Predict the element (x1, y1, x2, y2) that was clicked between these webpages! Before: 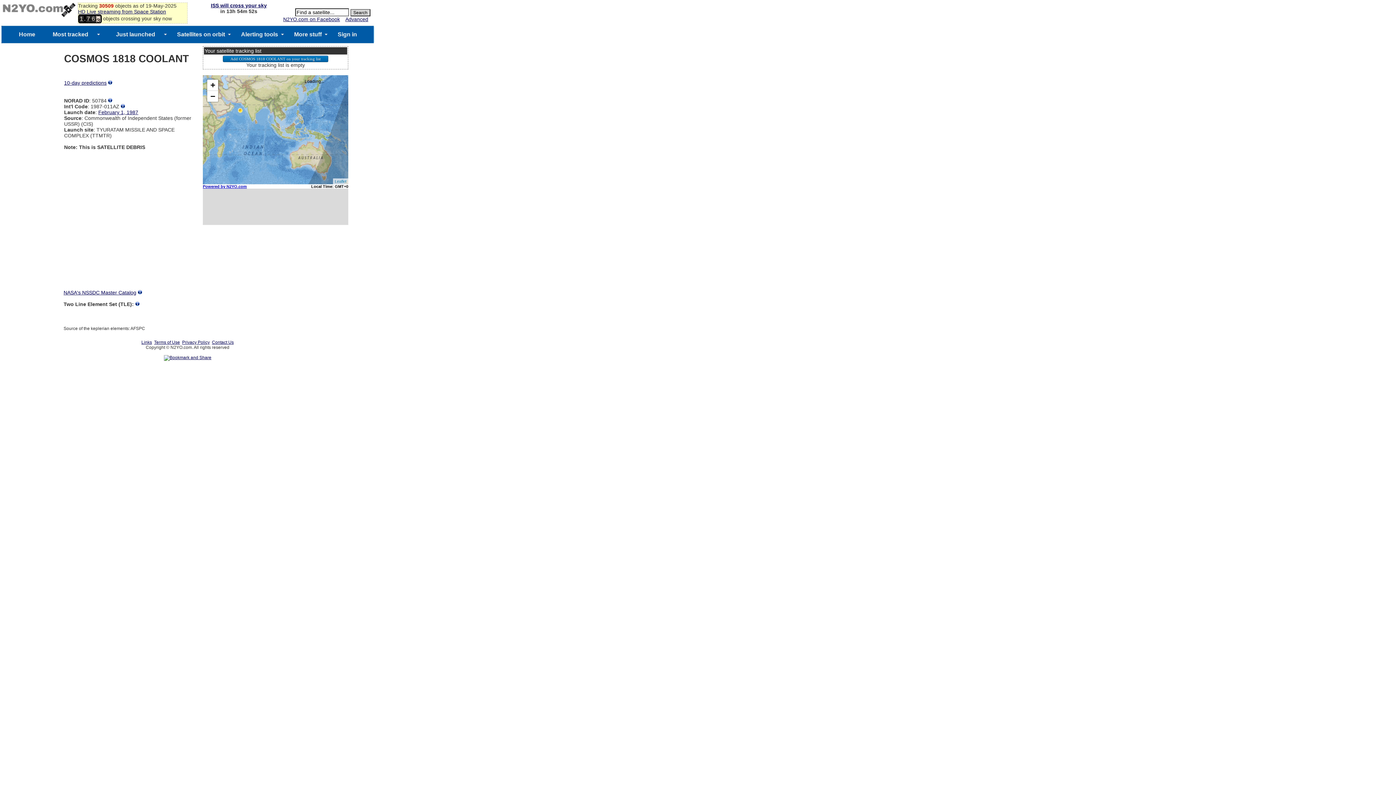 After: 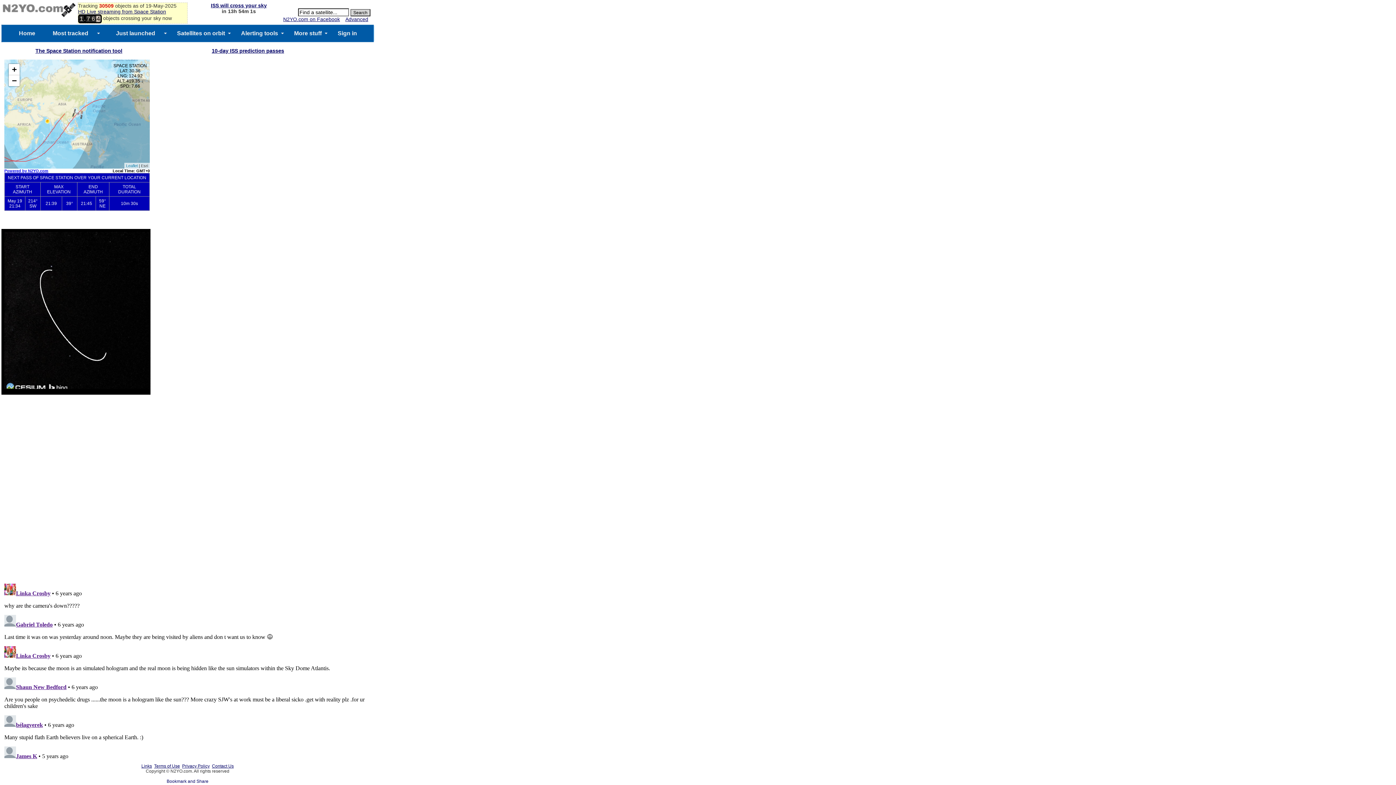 Action: bbox: (78, 8, 166, 14) label: HD Live streaming from Space Station